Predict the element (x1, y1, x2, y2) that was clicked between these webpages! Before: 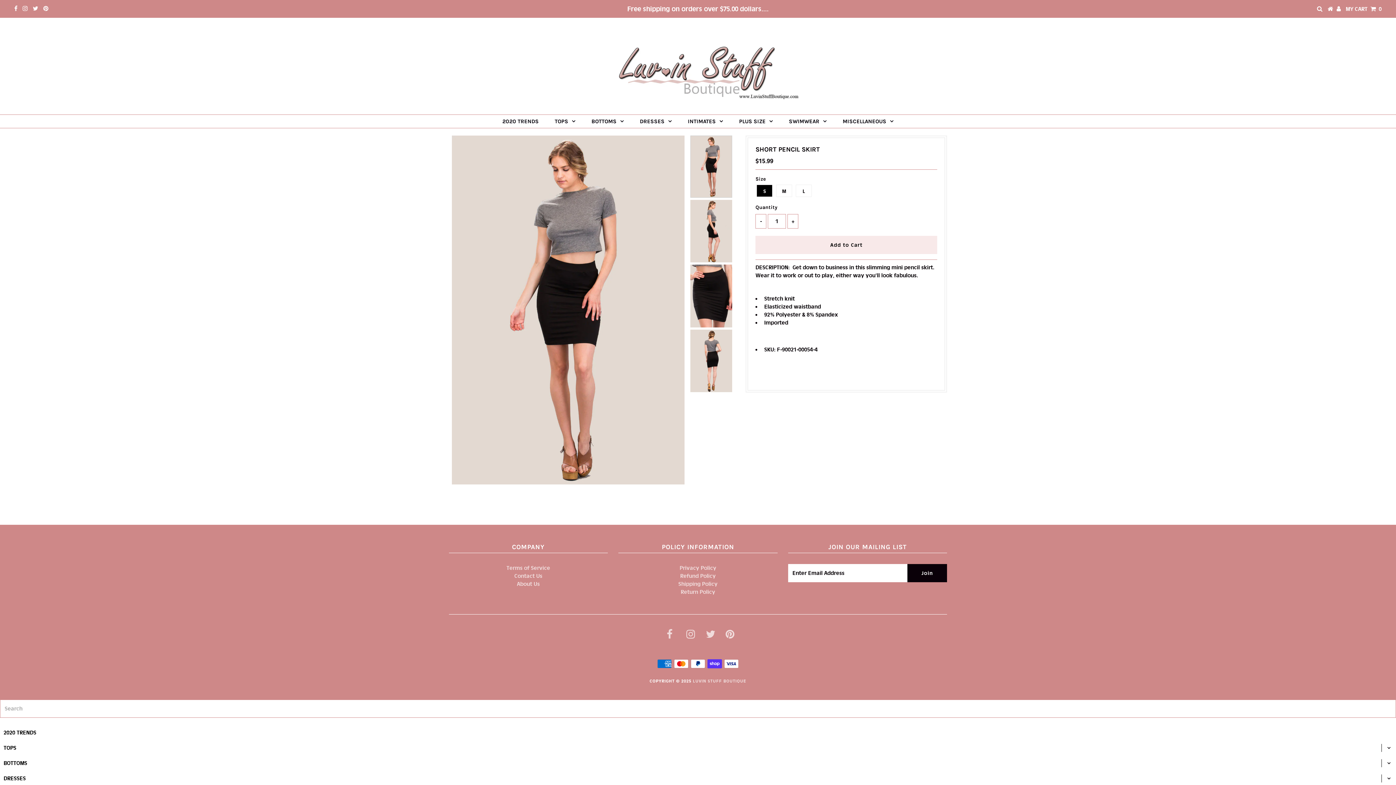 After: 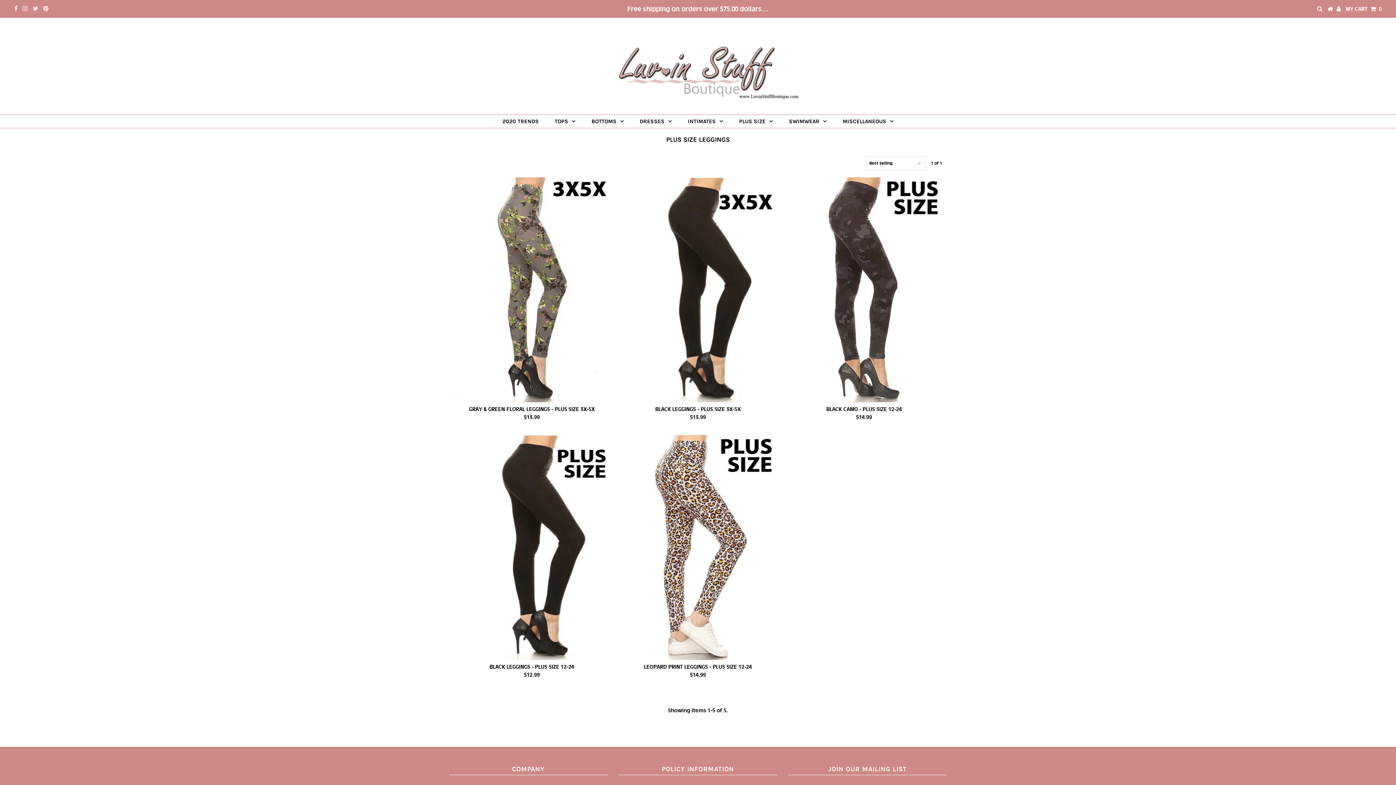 Action: bbox: (732, 114, 780, 127) label: PLUS SIZE